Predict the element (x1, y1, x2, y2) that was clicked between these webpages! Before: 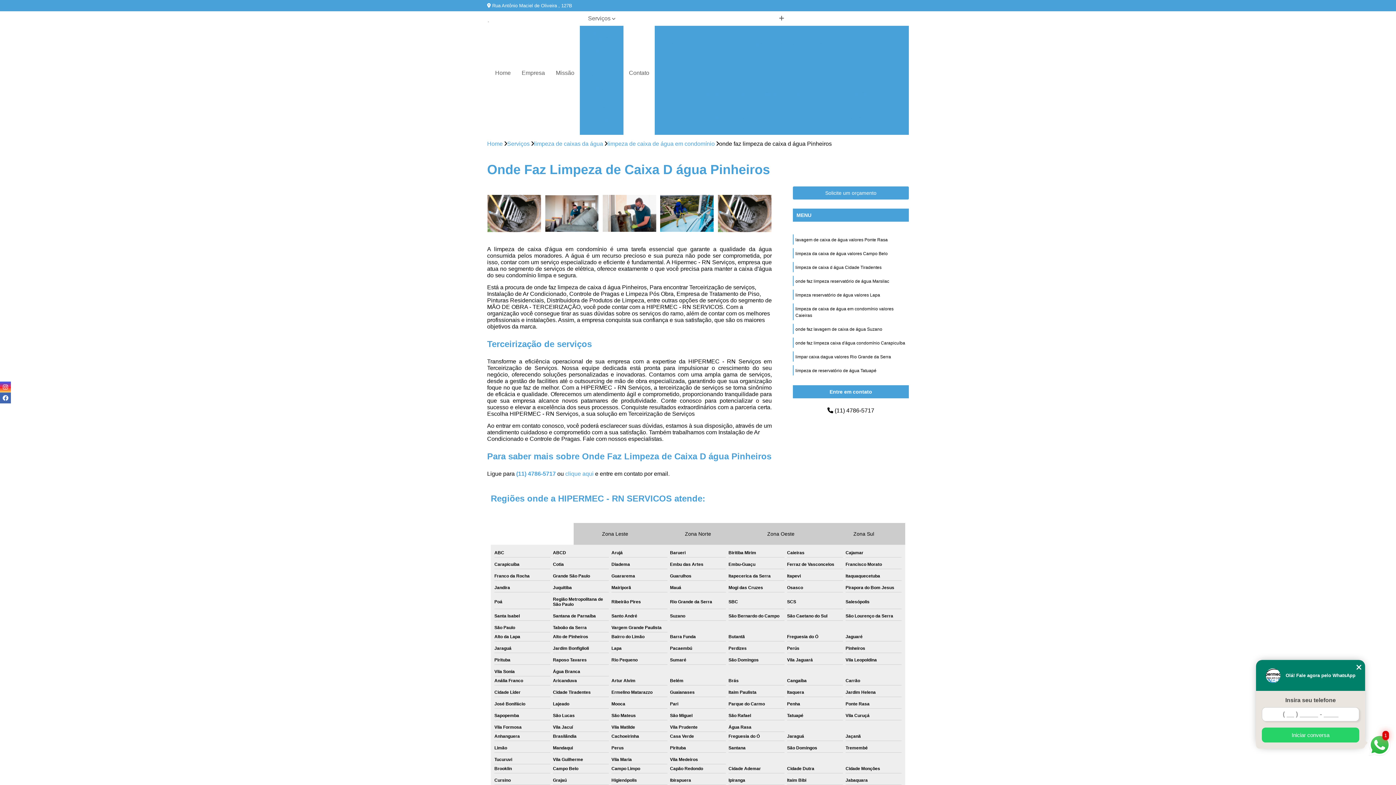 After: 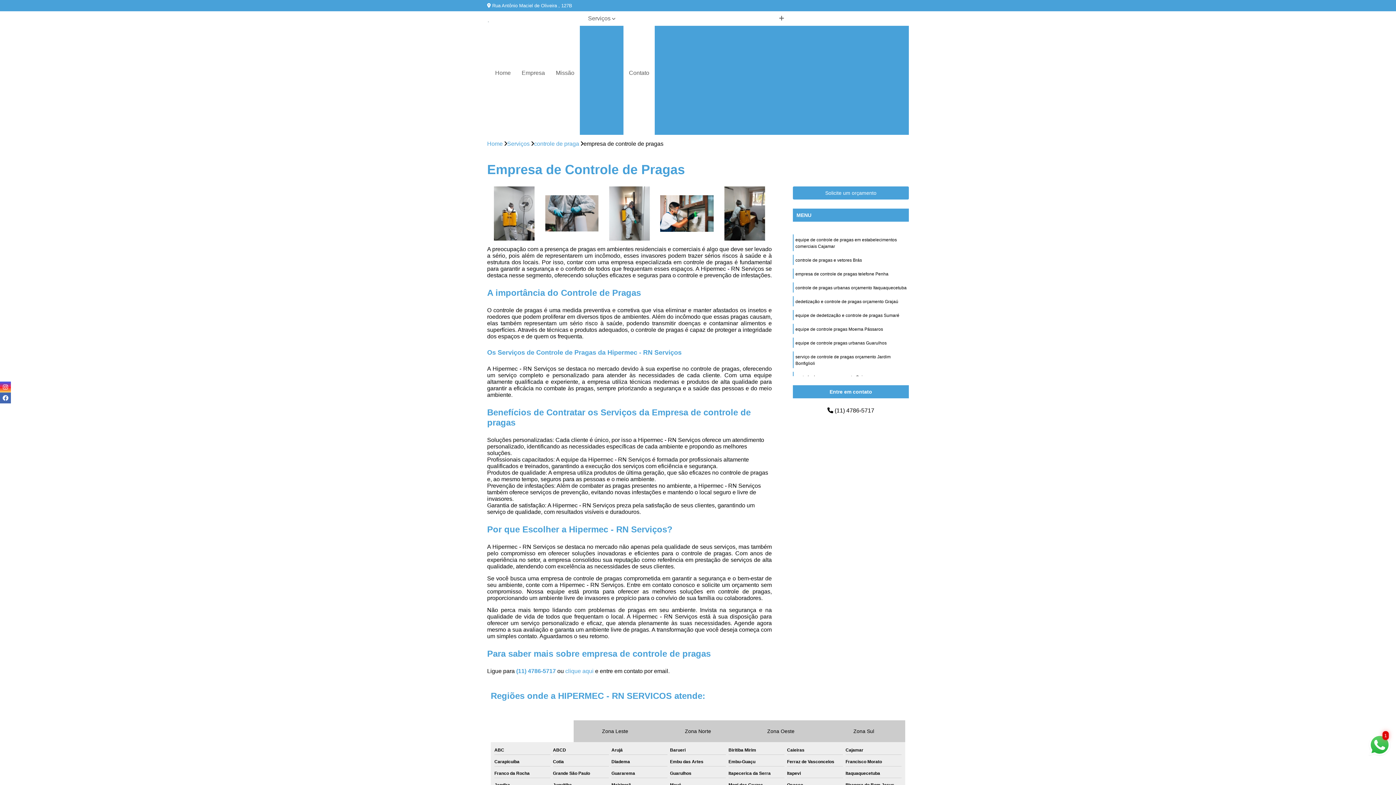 Action: label: Empresa de Controle de Pragas bbox: (691, 87, 783, 100)